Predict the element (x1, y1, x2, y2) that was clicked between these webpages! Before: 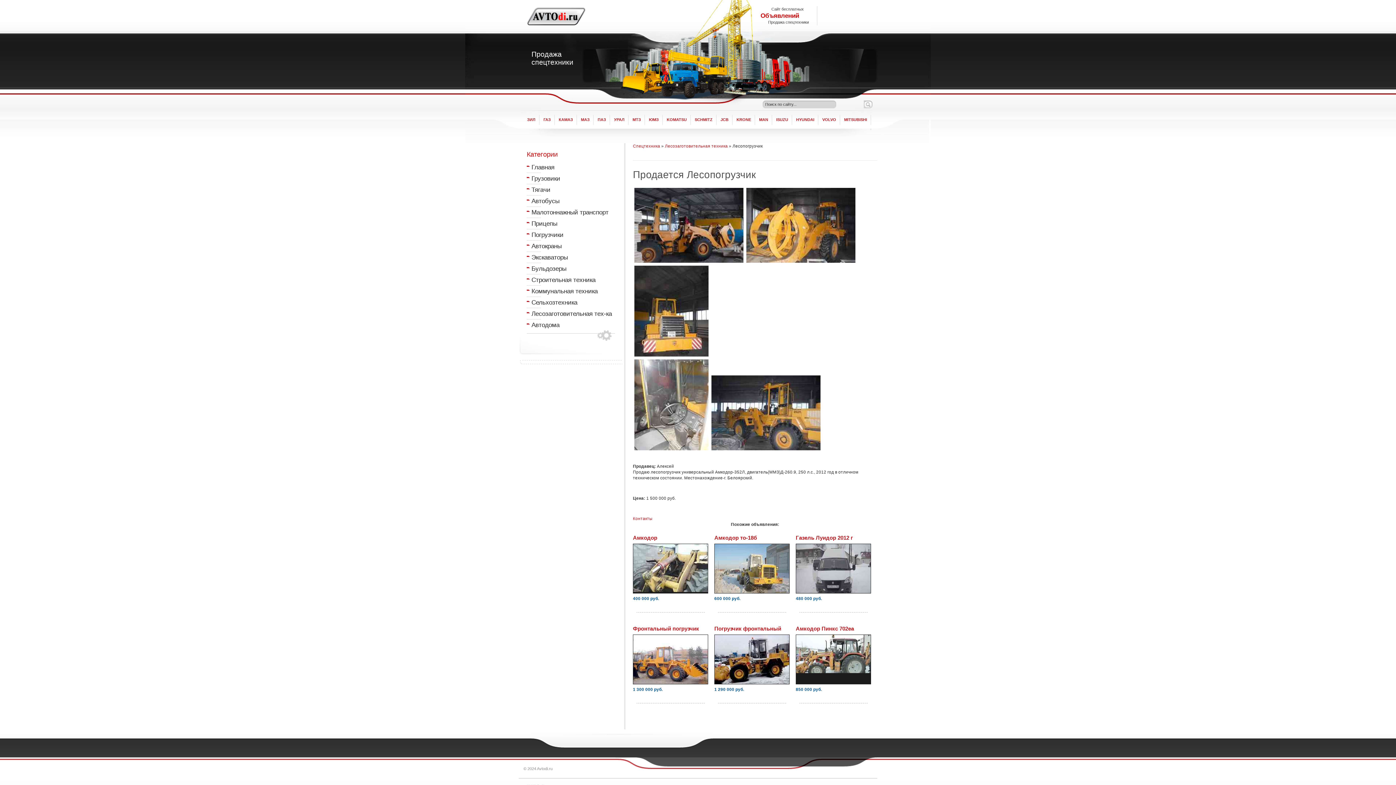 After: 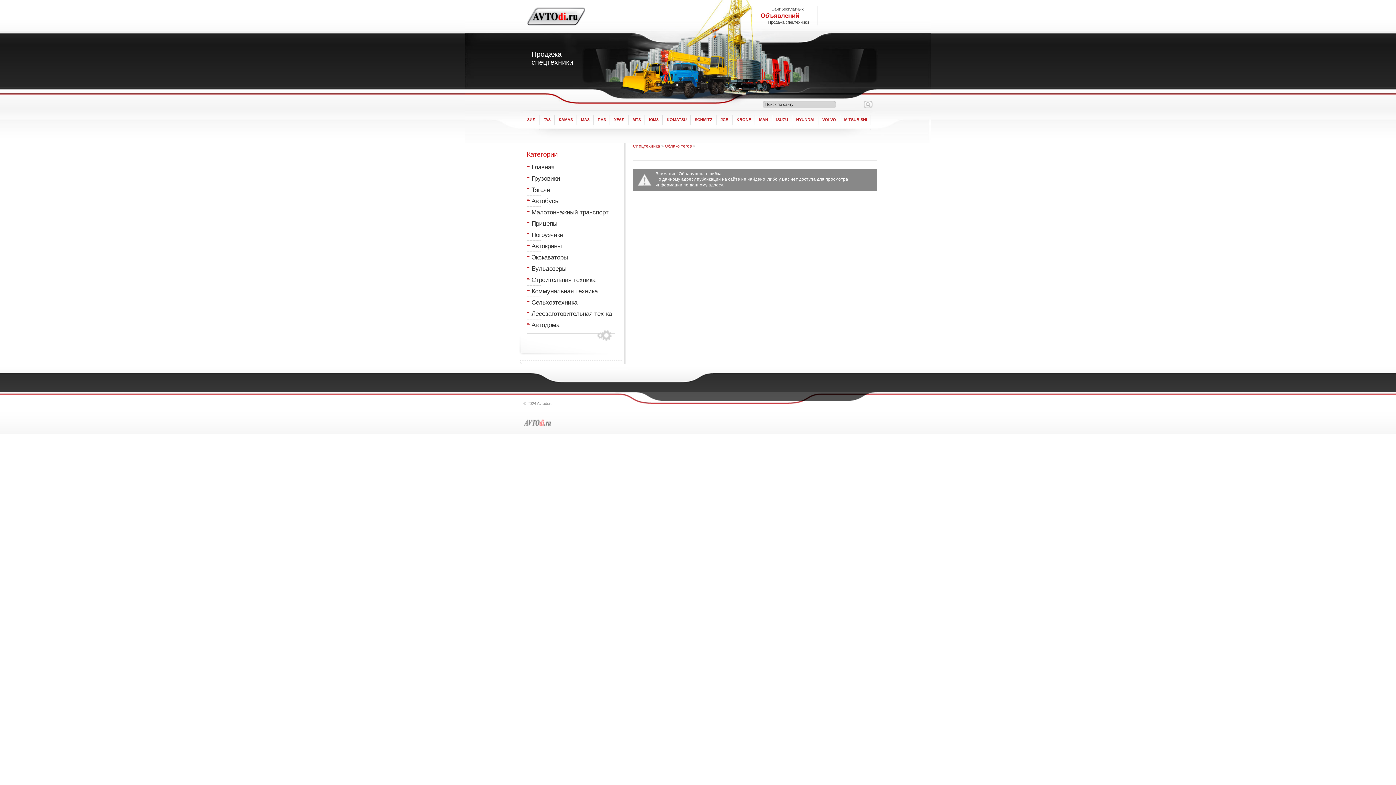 Action: label: МТЗ bbox: (629, 114, 645, 130)